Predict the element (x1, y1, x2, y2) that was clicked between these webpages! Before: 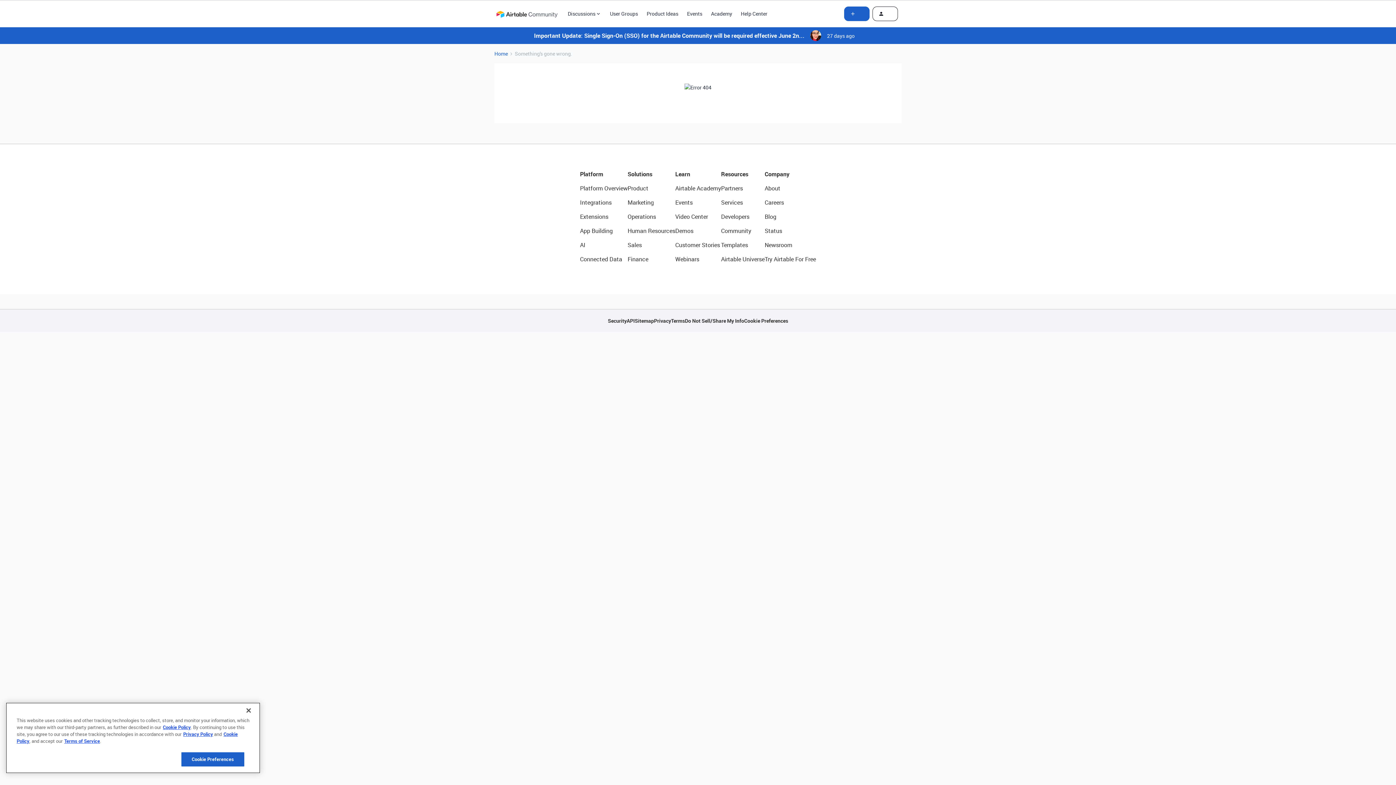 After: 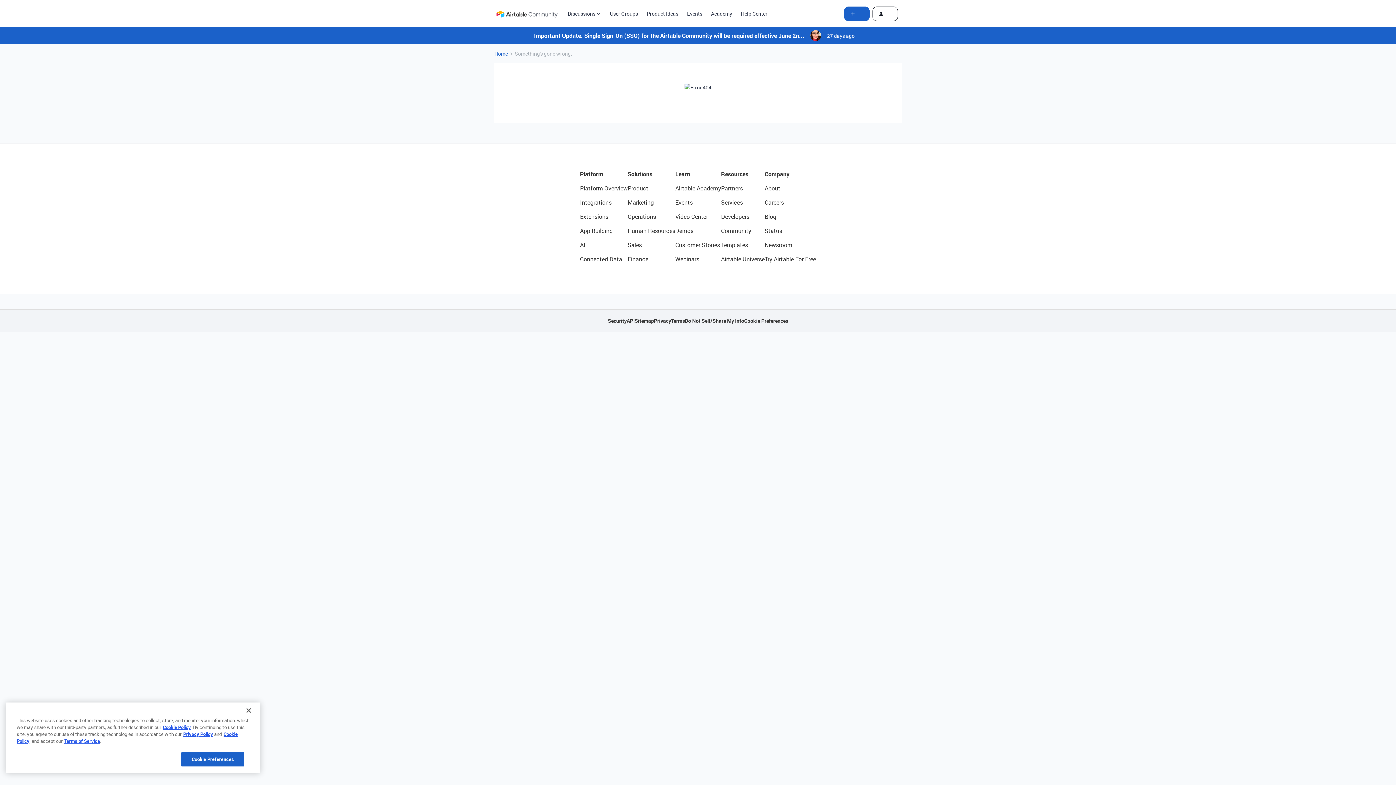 Action: bbox: (764, 198, 816, 206) label: Careers